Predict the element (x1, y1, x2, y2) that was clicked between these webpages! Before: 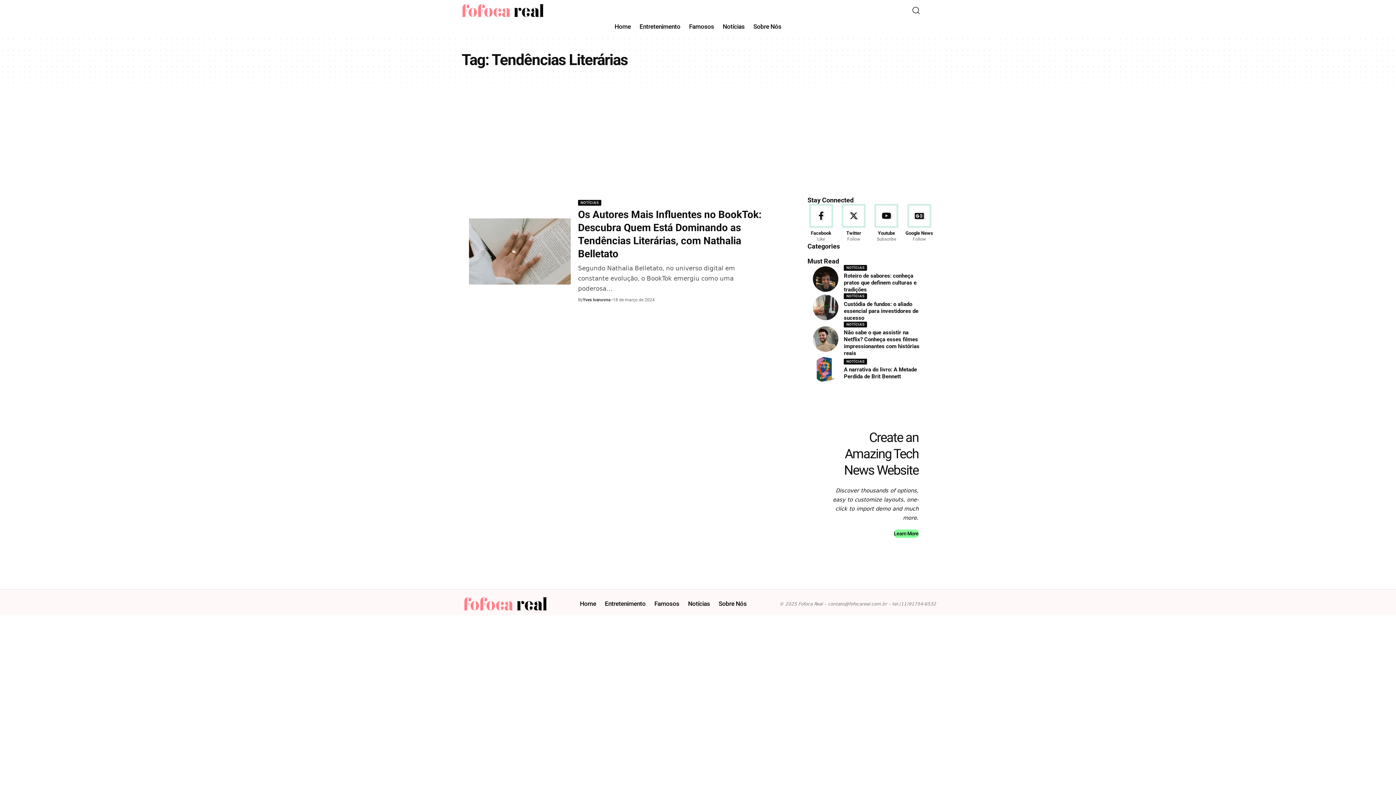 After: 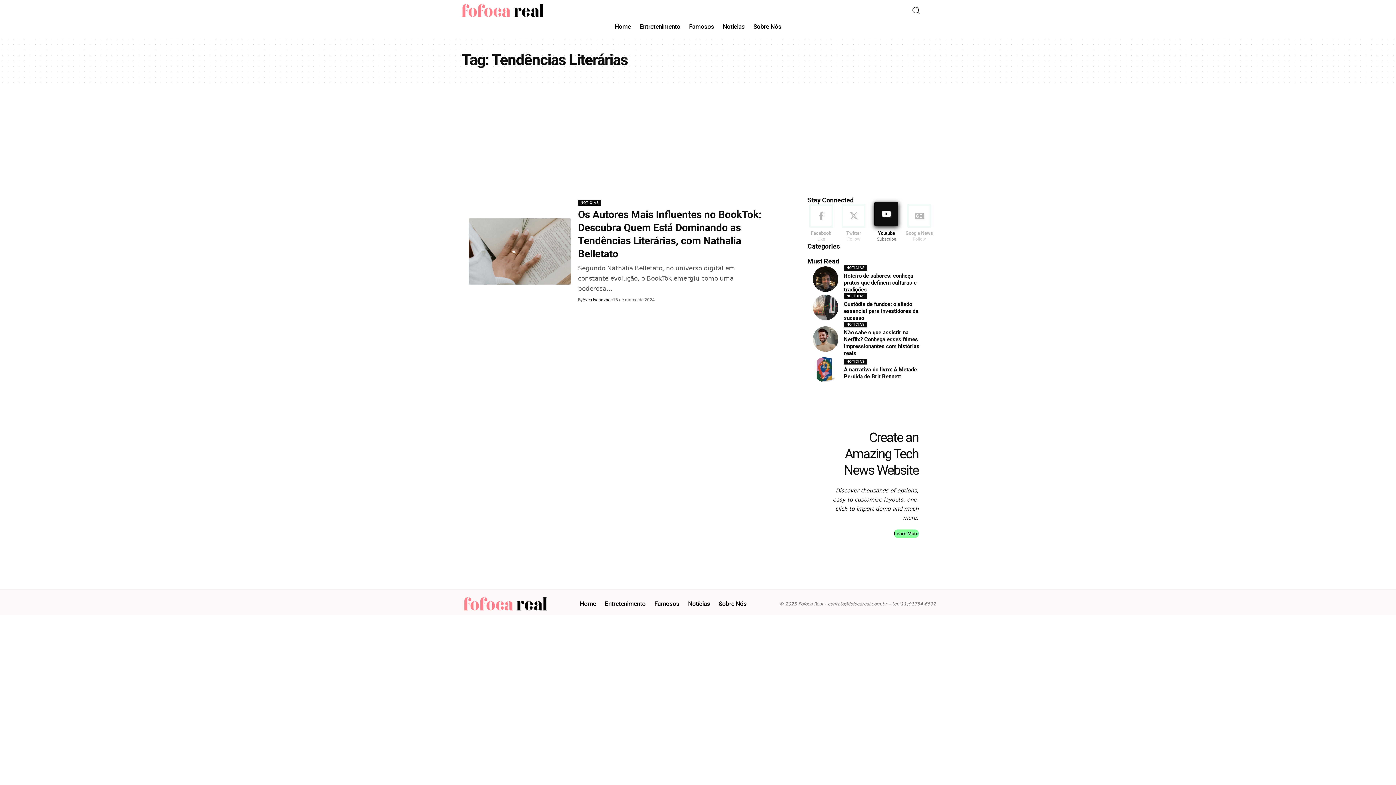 Action: label: Youtube bbox: (873, 203, 900, 242)